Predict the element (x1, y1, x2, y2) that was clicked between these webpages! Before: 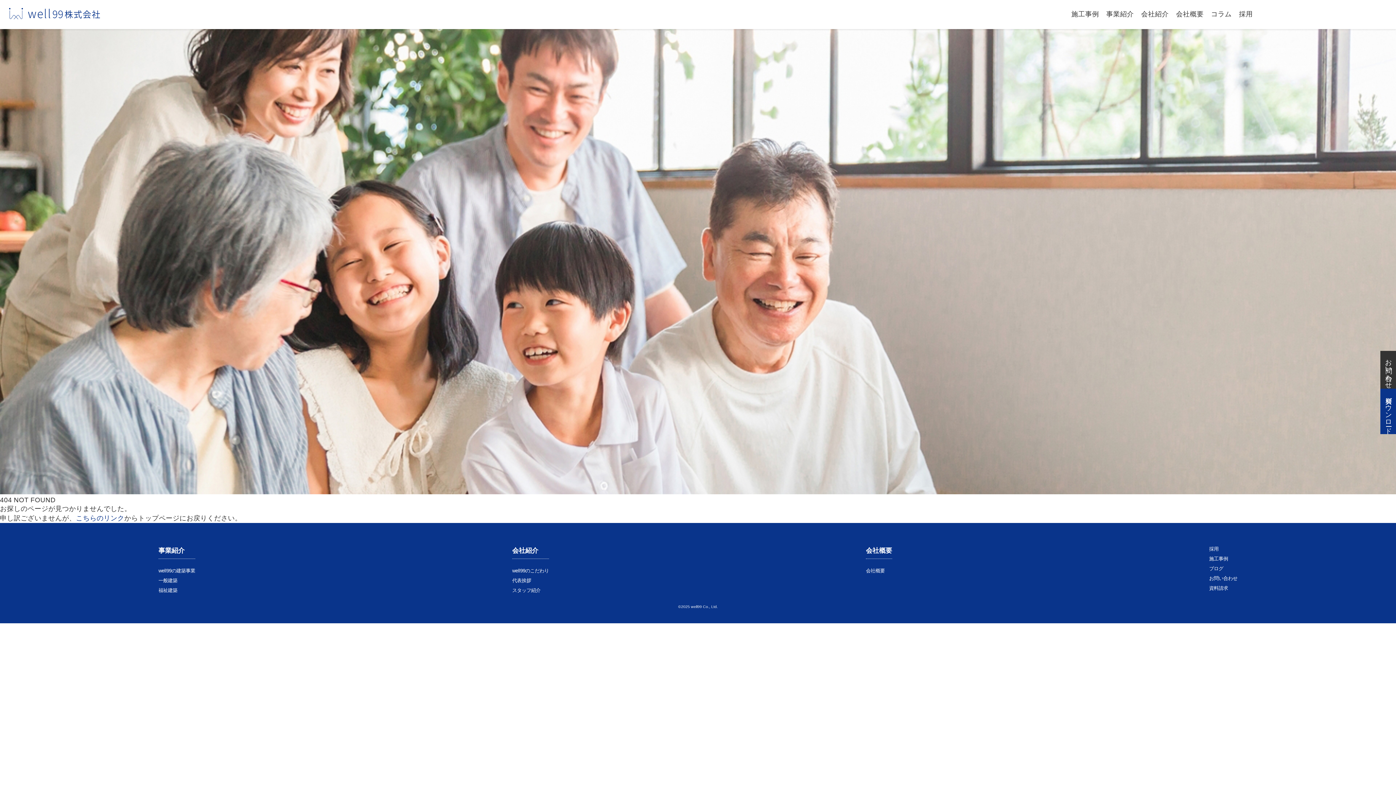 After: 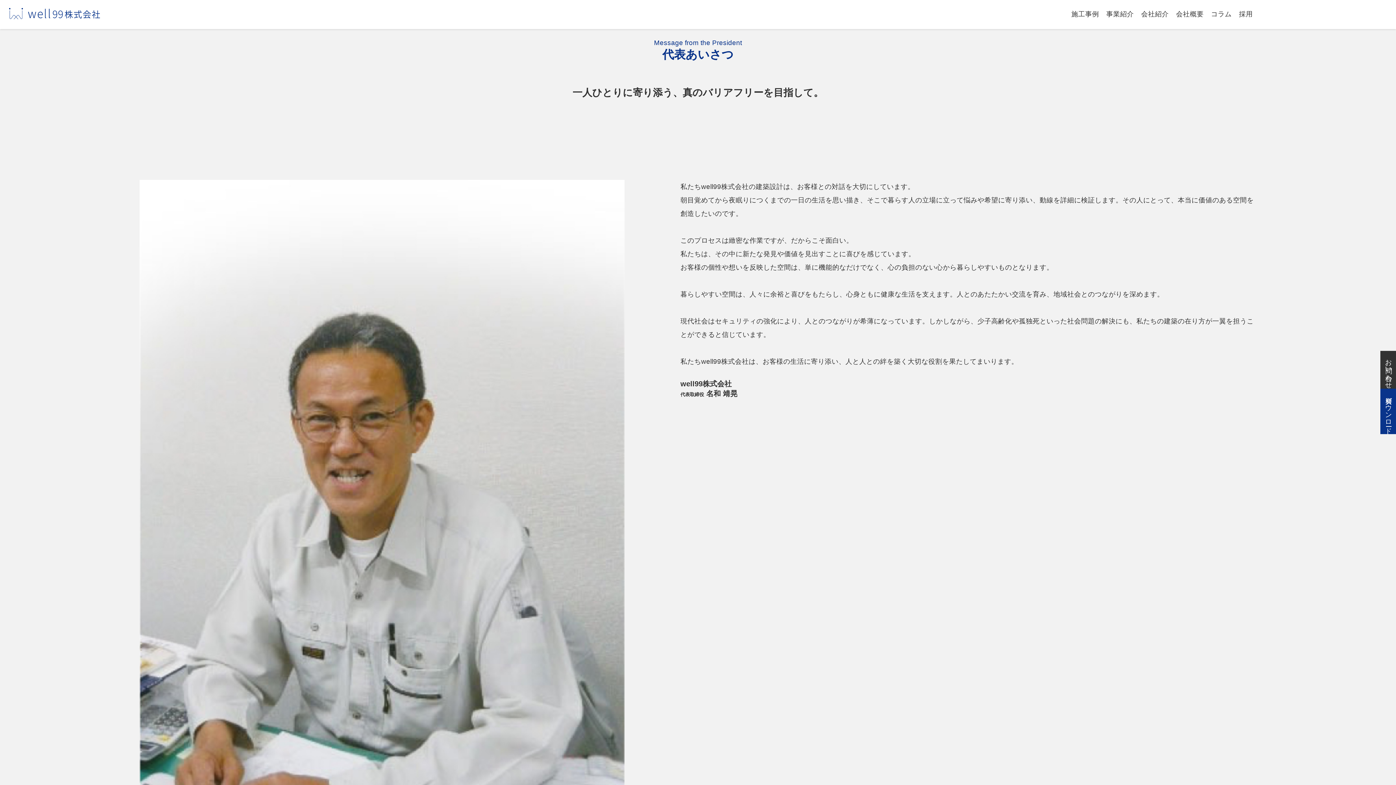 Action: label: 代表挨拶 bbox: (512, 578, 531, 583)